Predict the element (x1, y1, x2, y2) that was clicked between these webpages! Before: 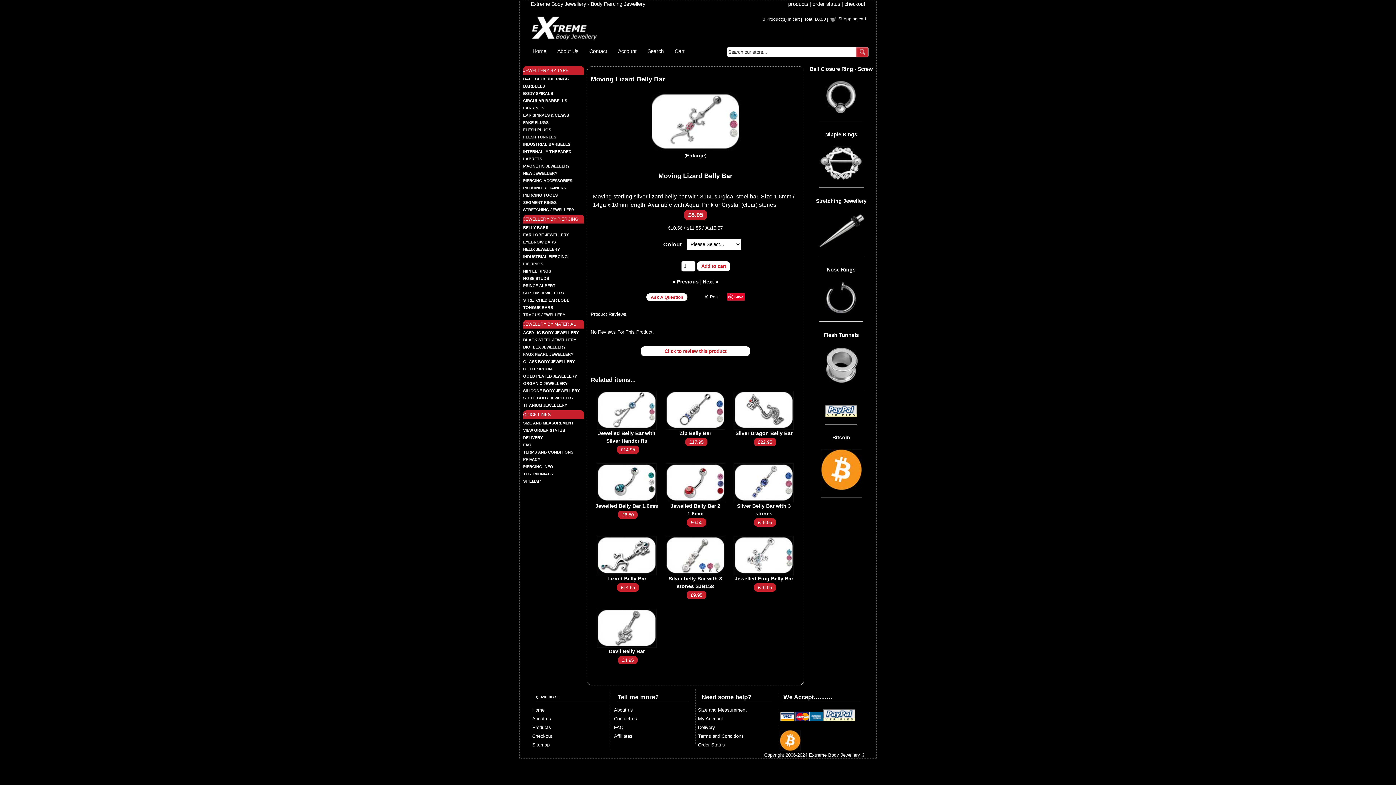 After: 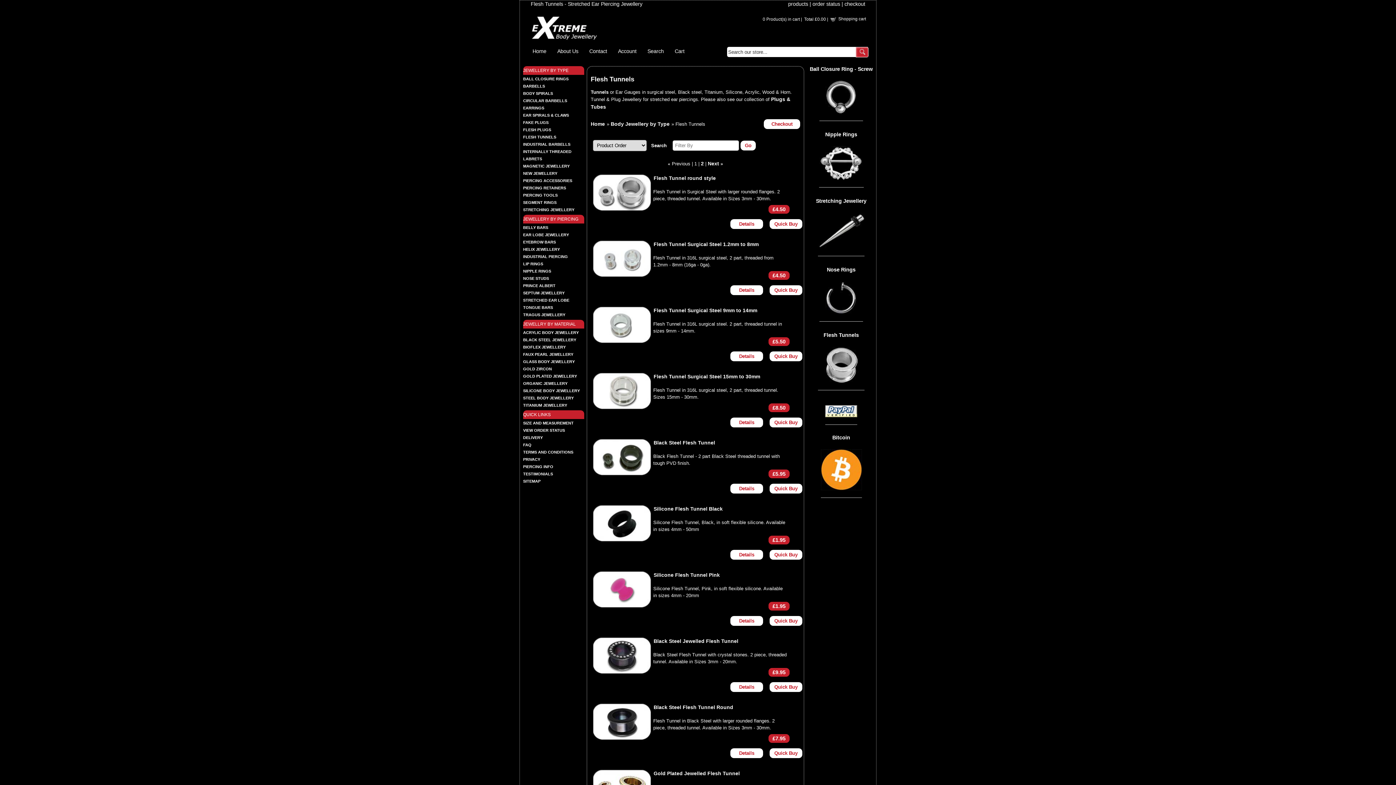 Action: bbox: (809, 346, 873, 390)